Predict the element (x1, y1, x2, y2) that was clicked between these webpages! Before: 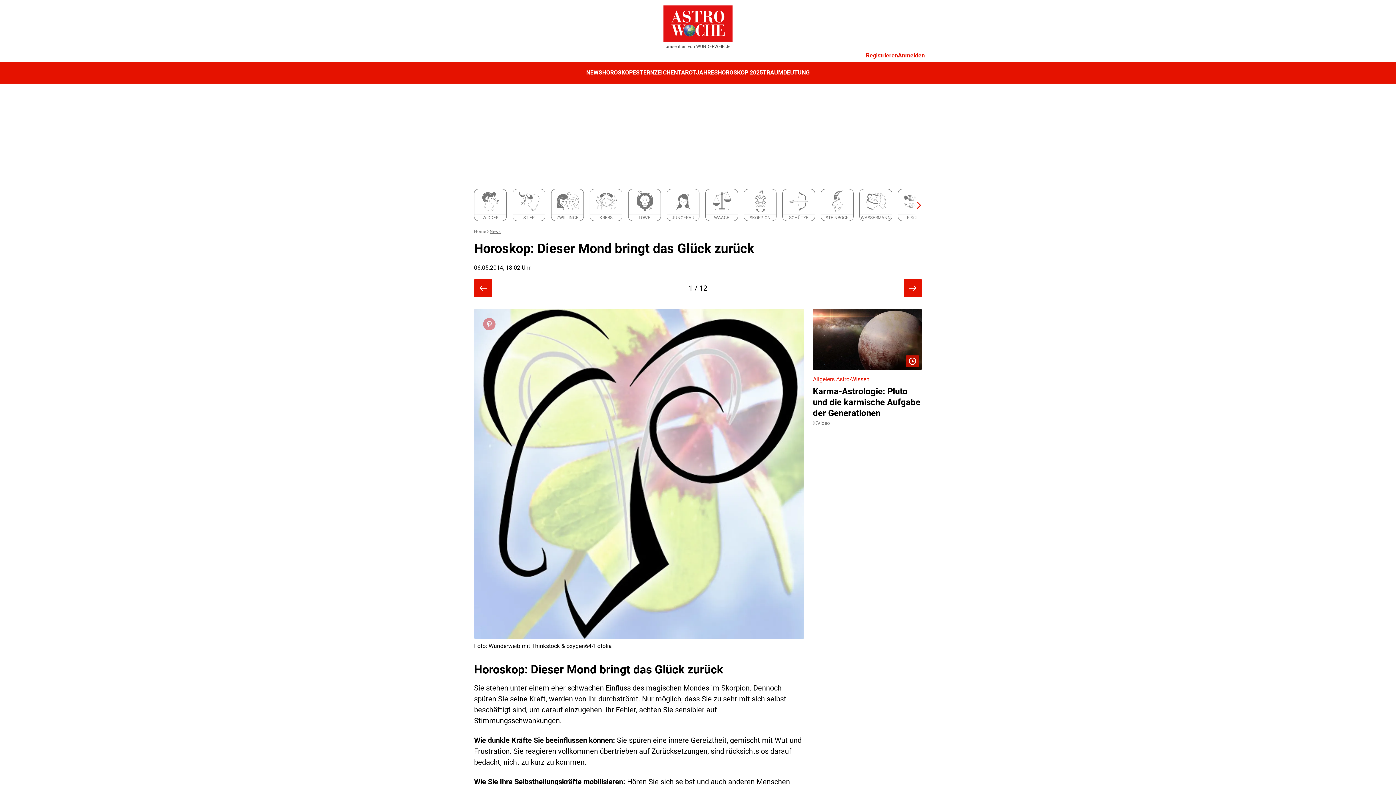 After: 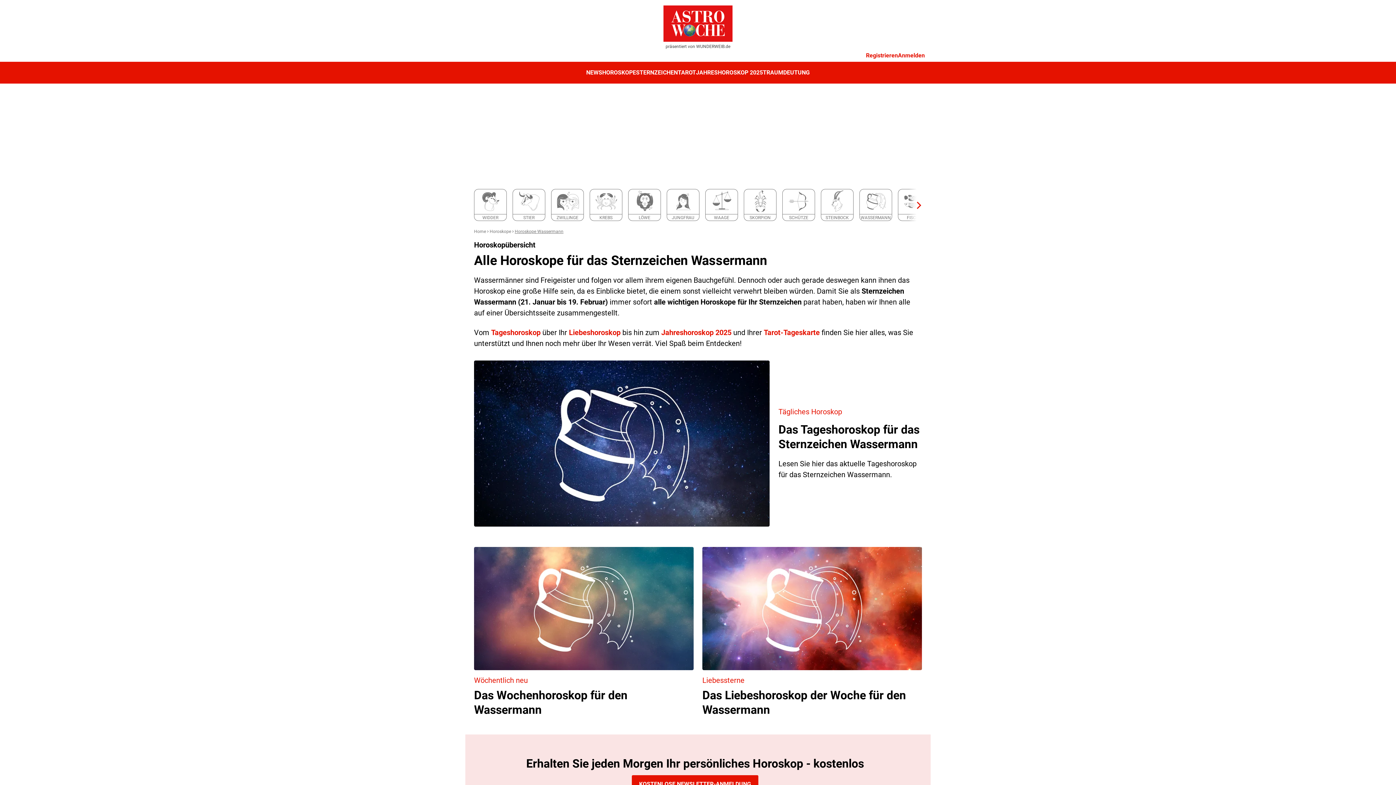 Action: label: WASSERMANN bbox: (860, 189, 892, 220)